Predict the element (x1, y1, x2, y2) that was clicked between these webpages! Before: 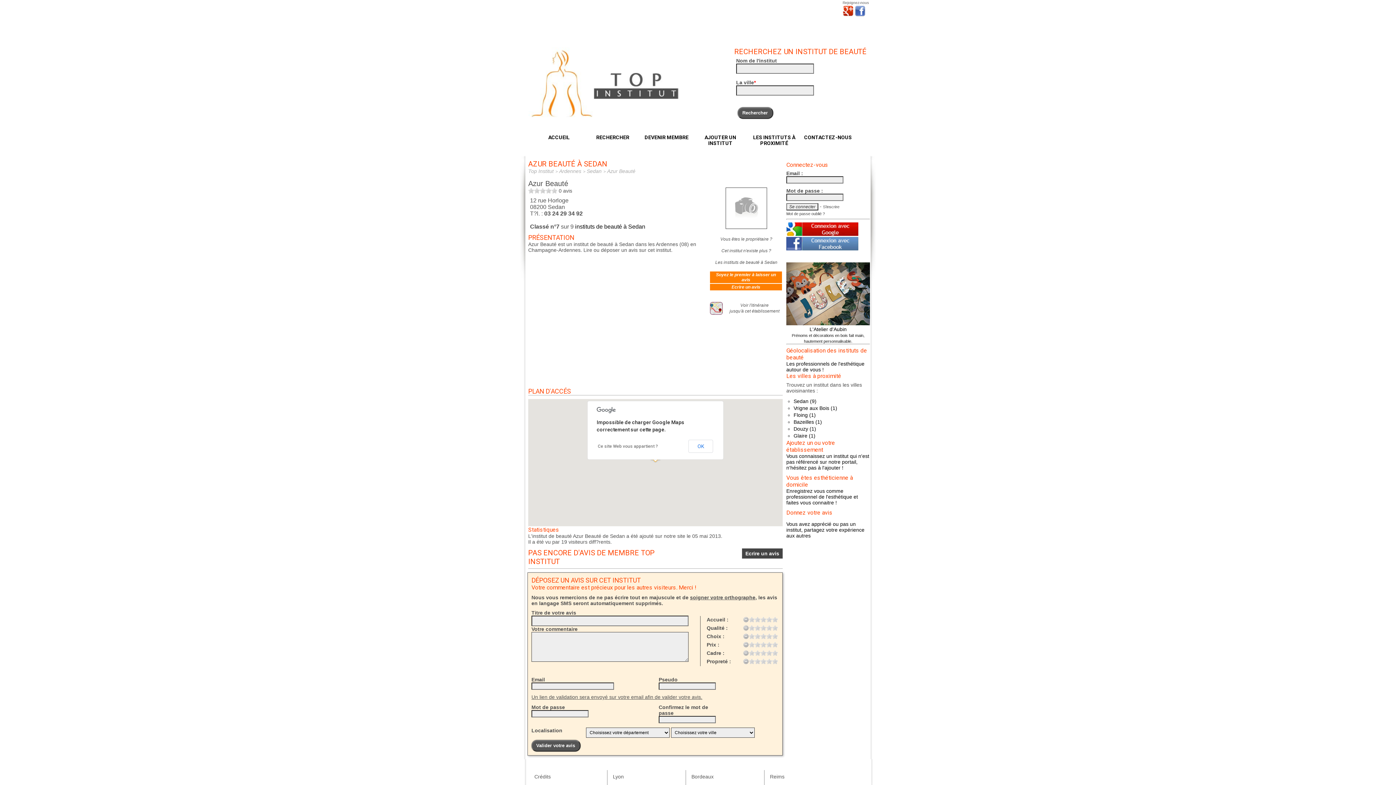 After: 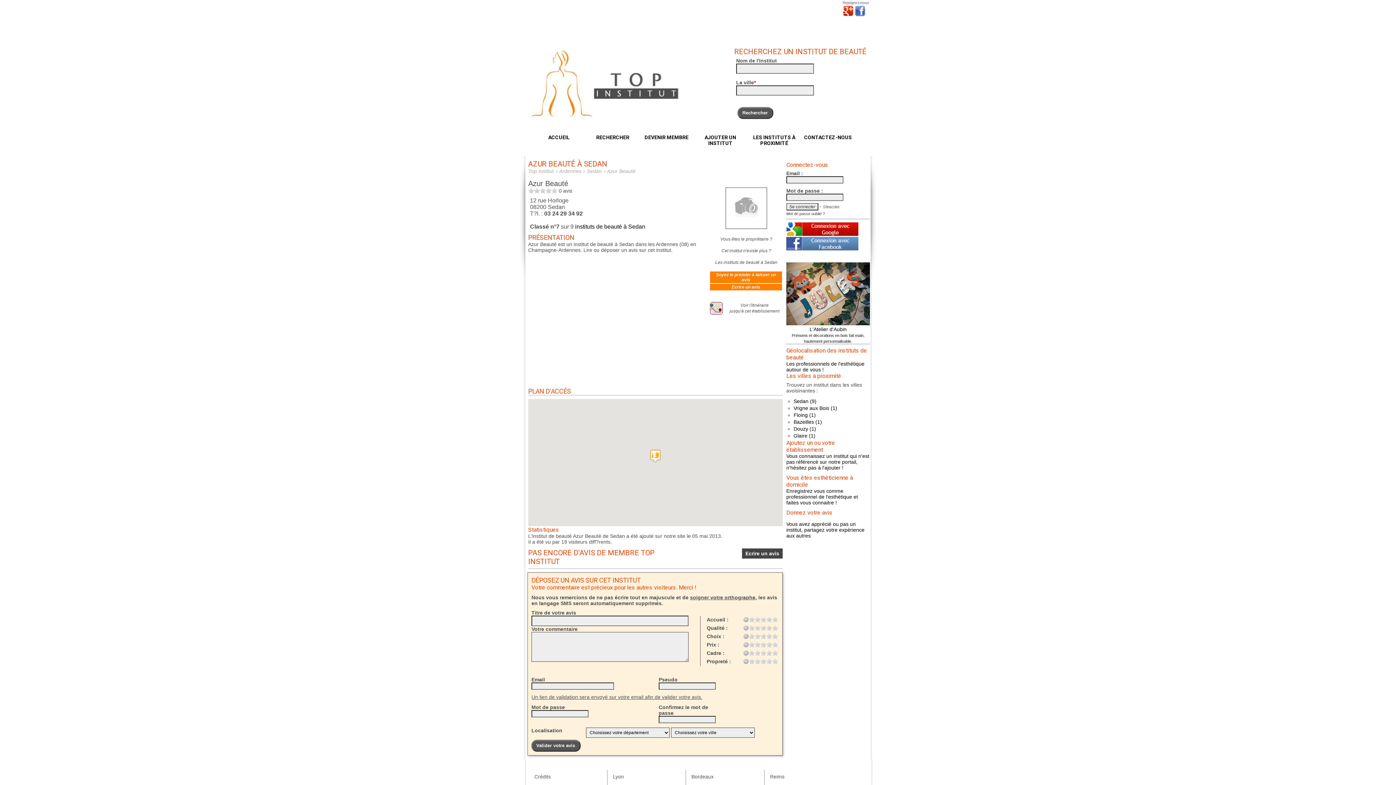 Action: label: OK bbox: (688, 439, 713, 453)